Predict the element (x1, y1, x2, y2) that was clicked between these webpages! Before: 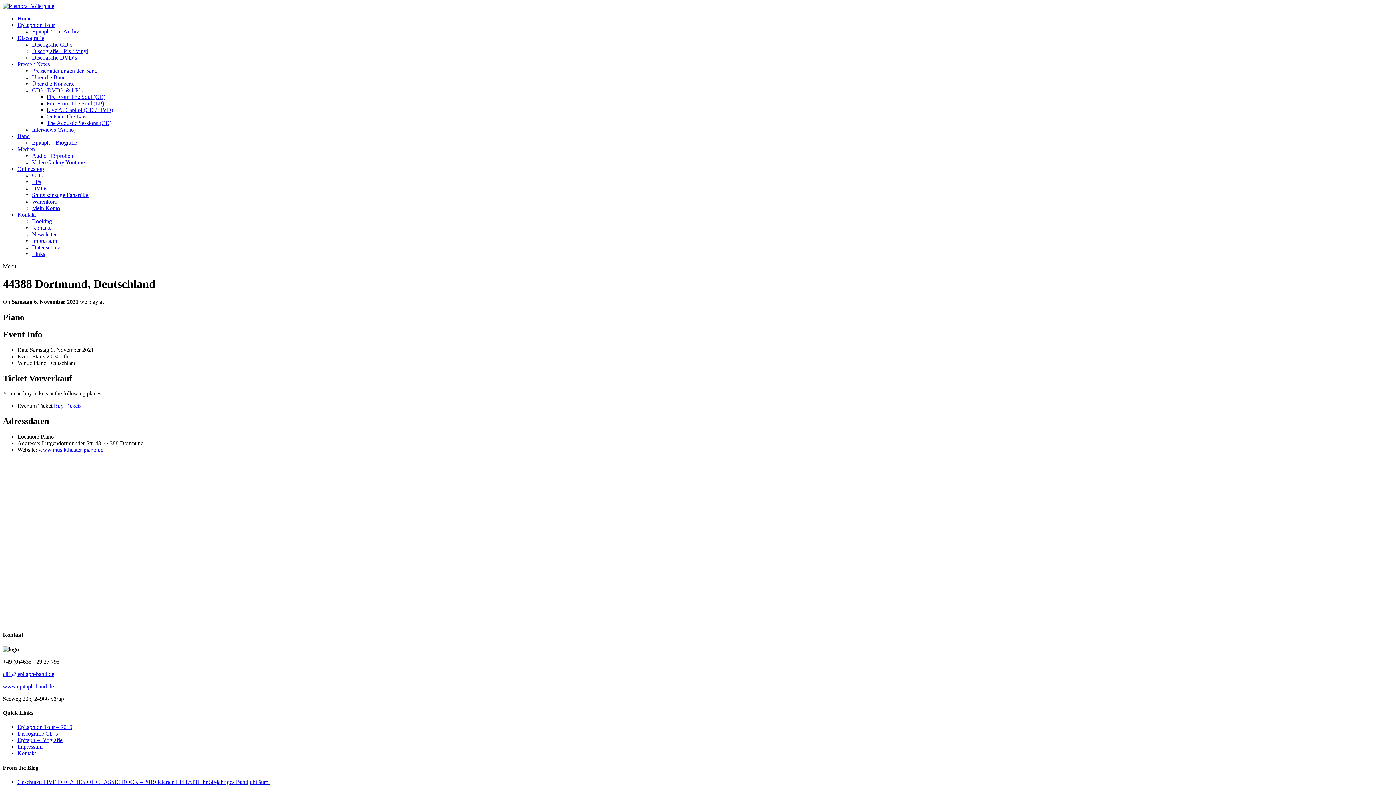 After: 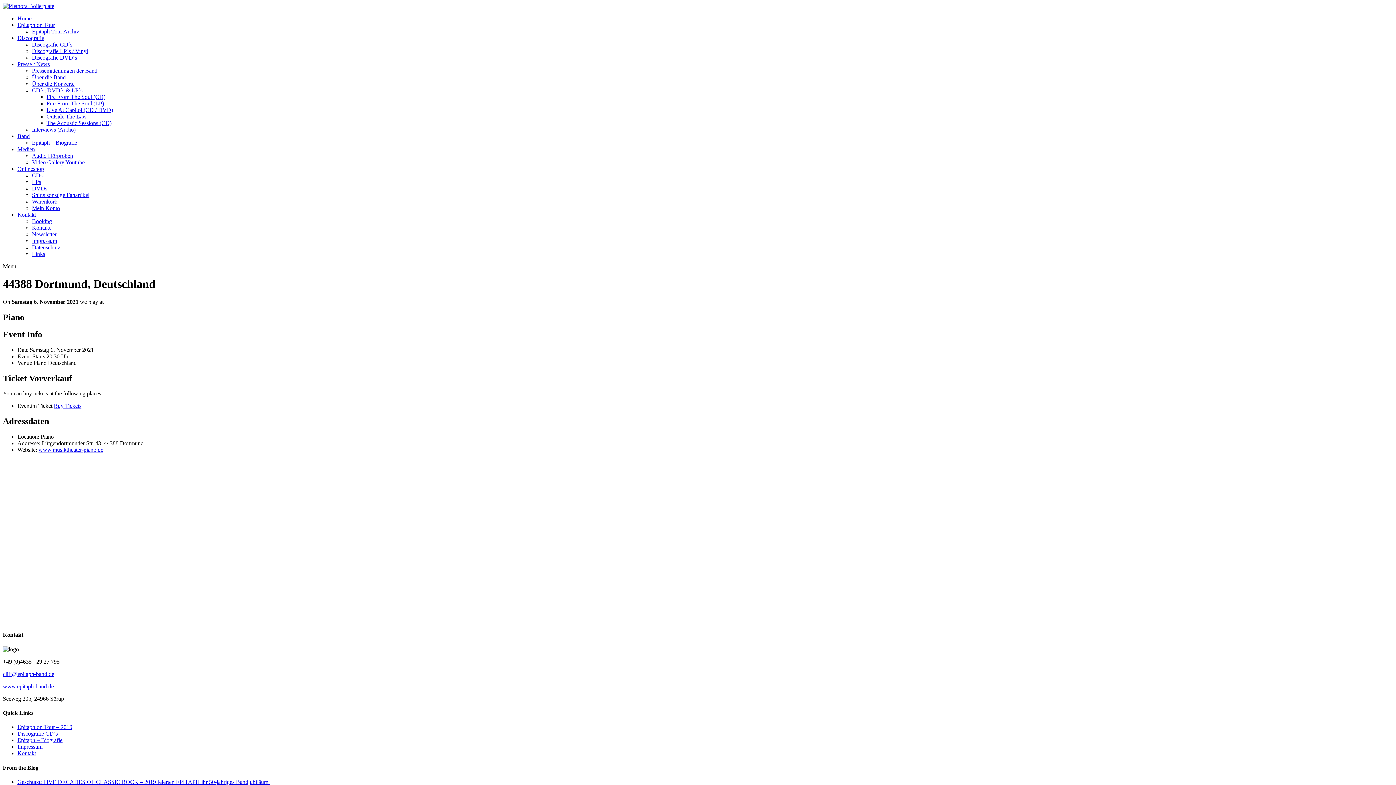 Action: label: cliff@epitaph-band.de bbox: (2, 671, 54, 677)